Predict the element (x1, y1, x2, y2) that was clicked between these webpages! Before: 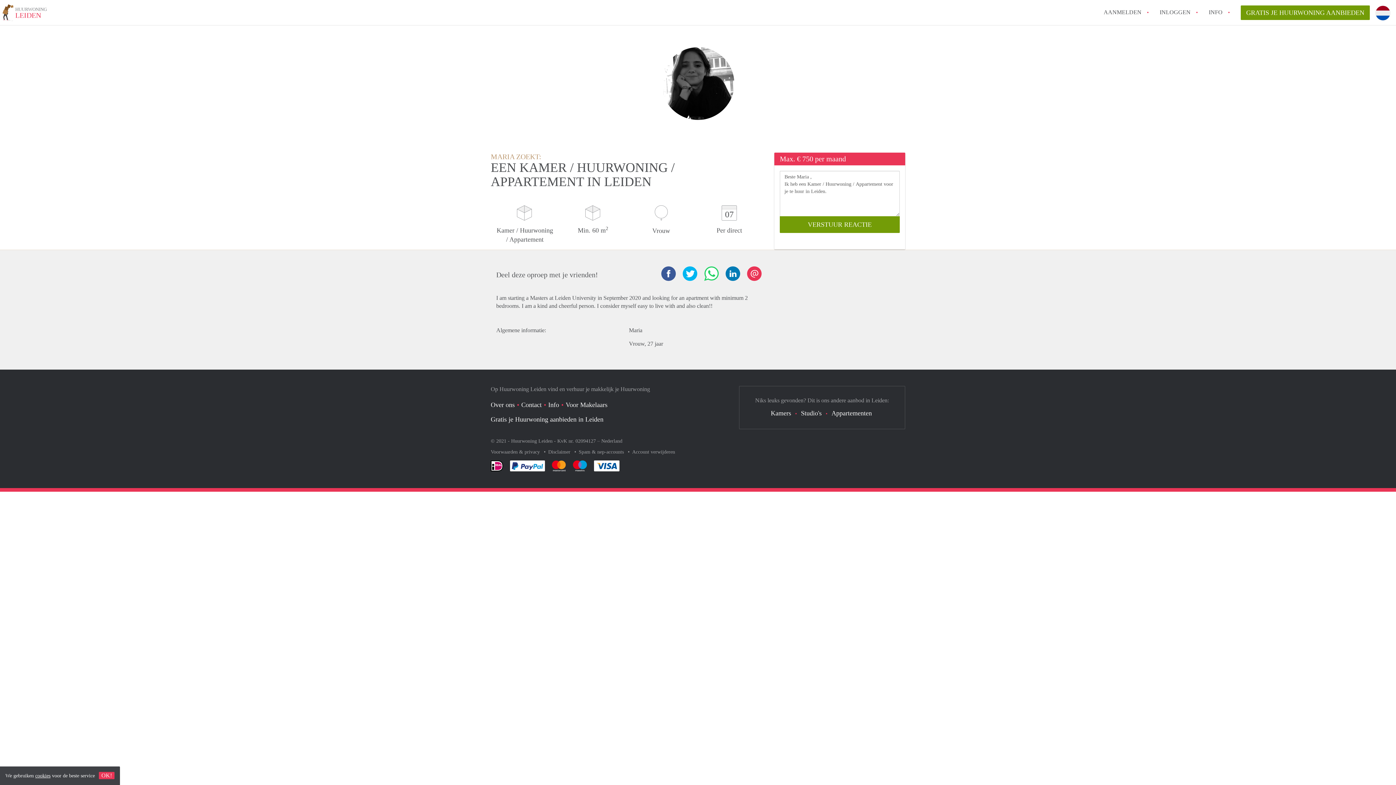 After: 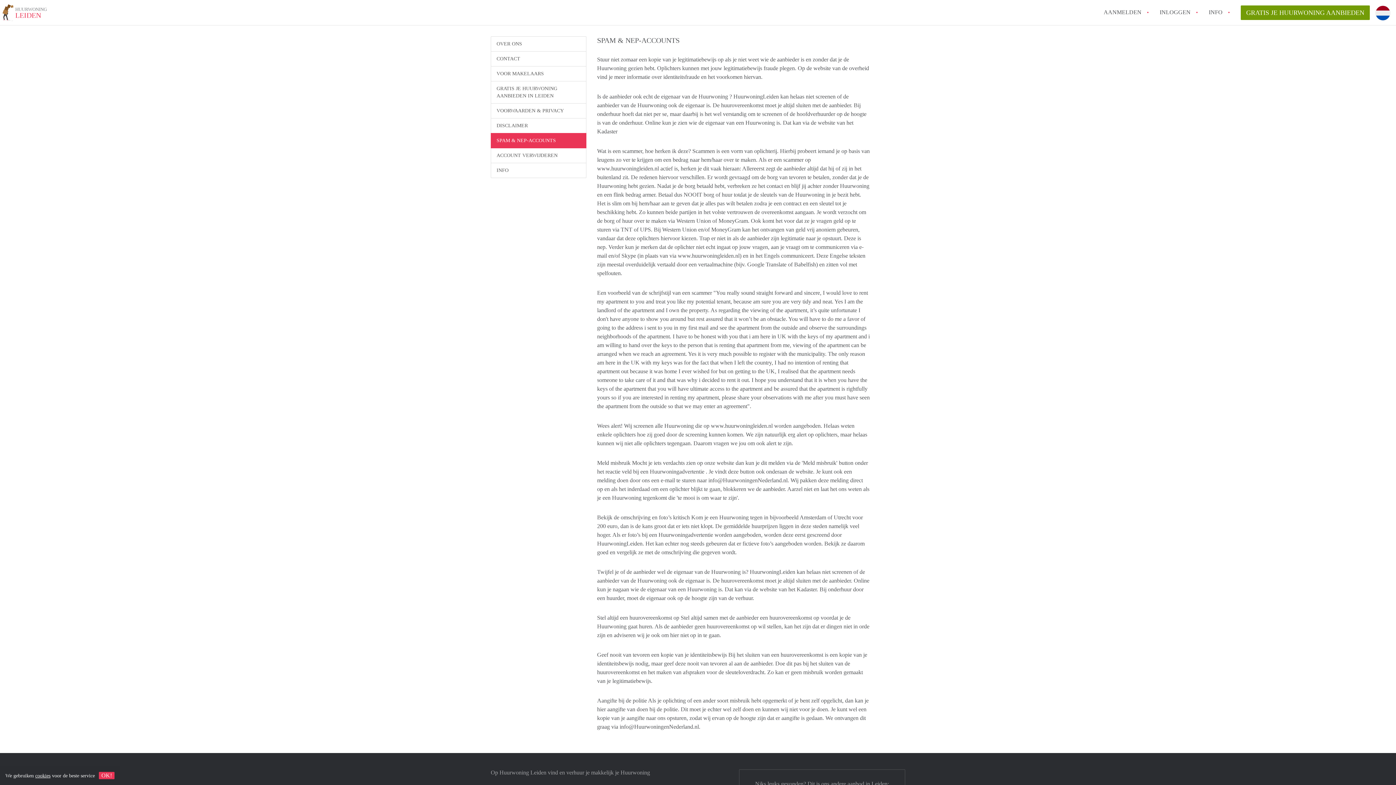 Action: bbox: (578, 449, 625, 454) label: Spam & nep-accounts 